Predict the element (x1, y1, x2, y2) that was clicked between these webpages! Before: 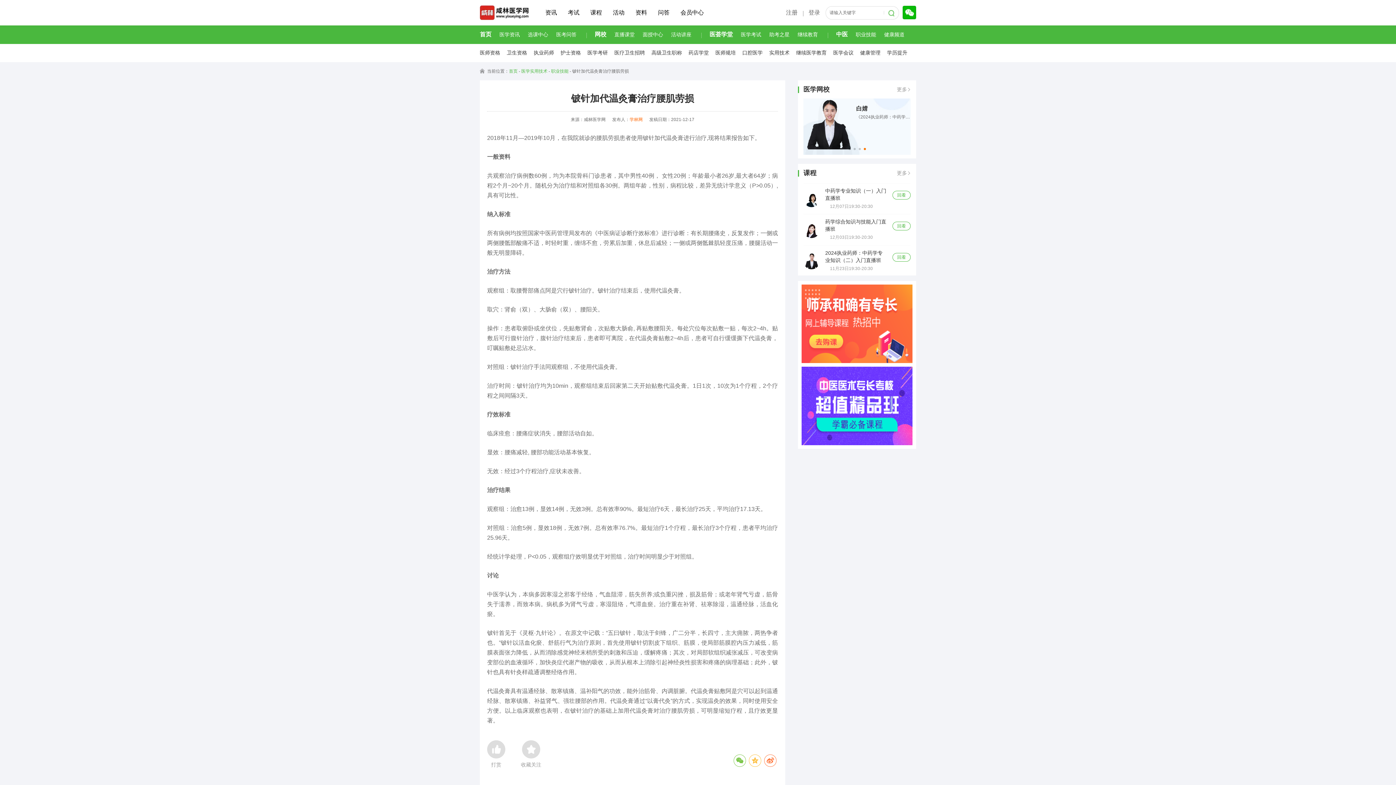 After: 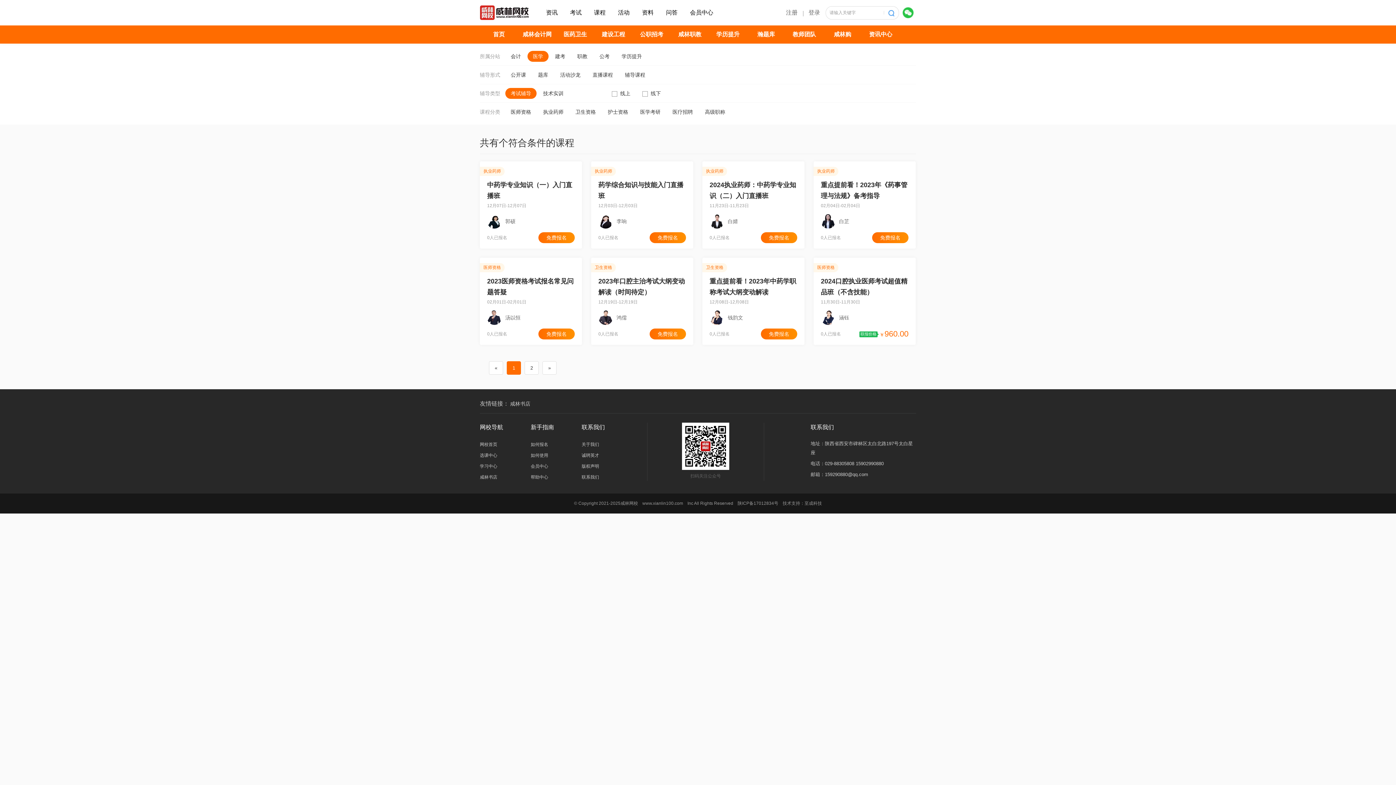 Action: label: 选课中心 bbox: (528, 25, 548, 43)